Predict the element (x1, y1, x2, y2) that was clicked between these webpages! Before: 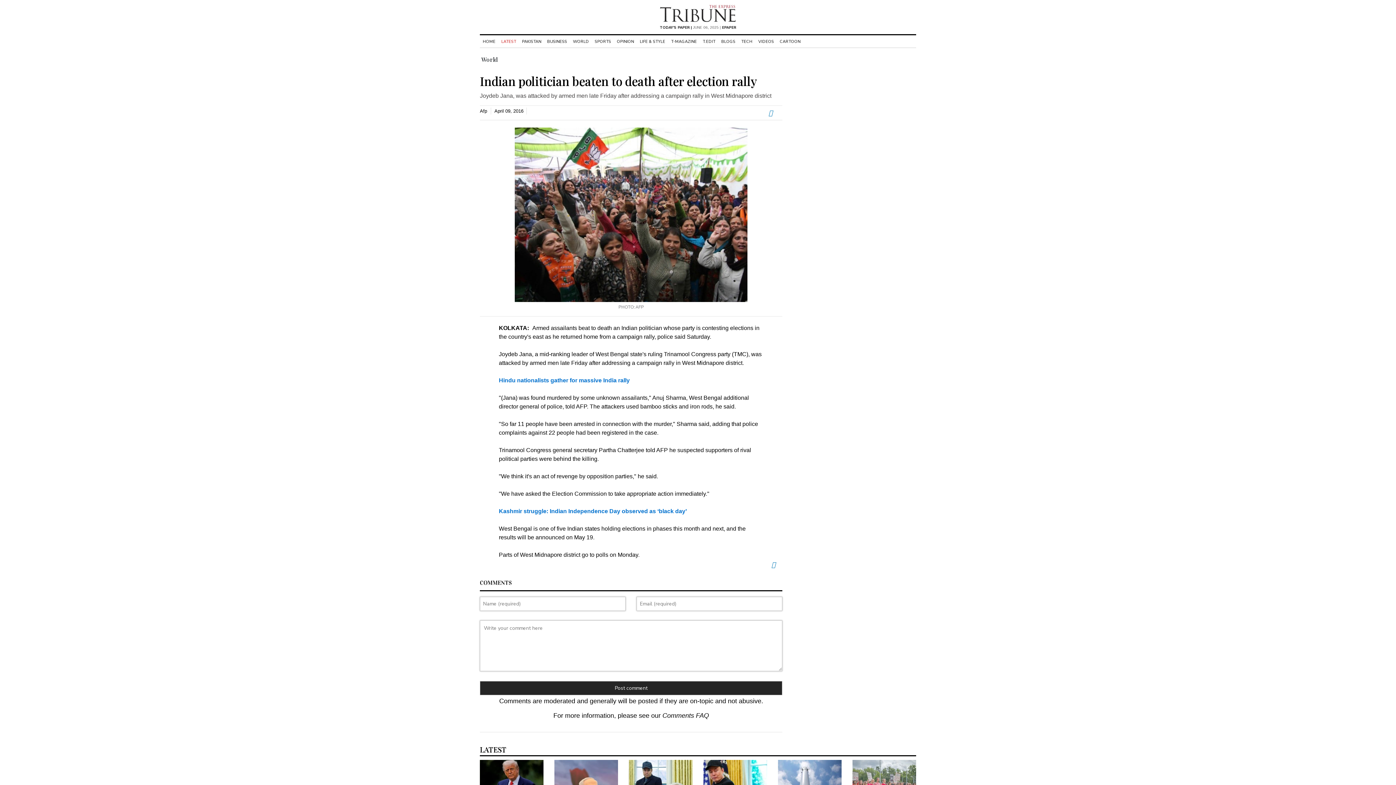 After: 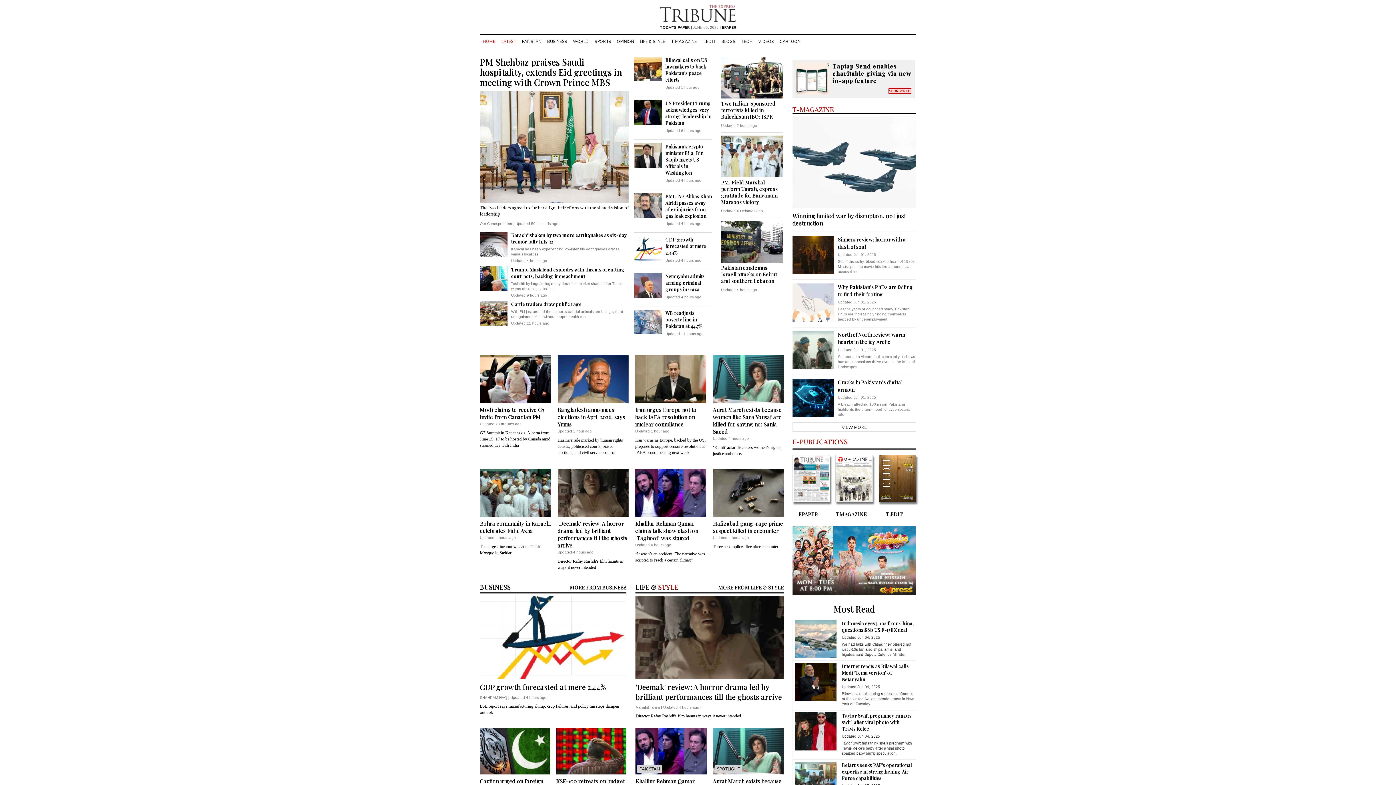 Action: bbox: (659, 0, 737, 22)